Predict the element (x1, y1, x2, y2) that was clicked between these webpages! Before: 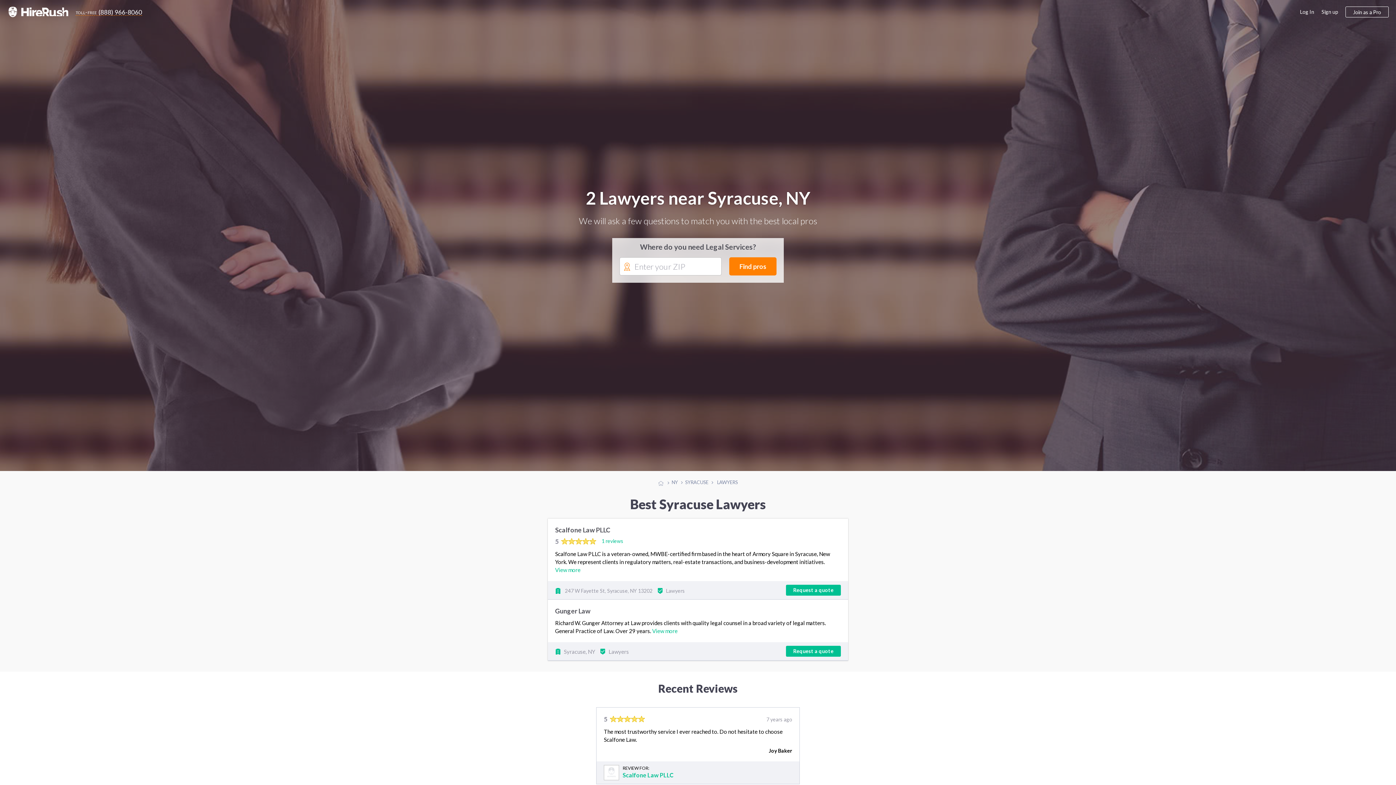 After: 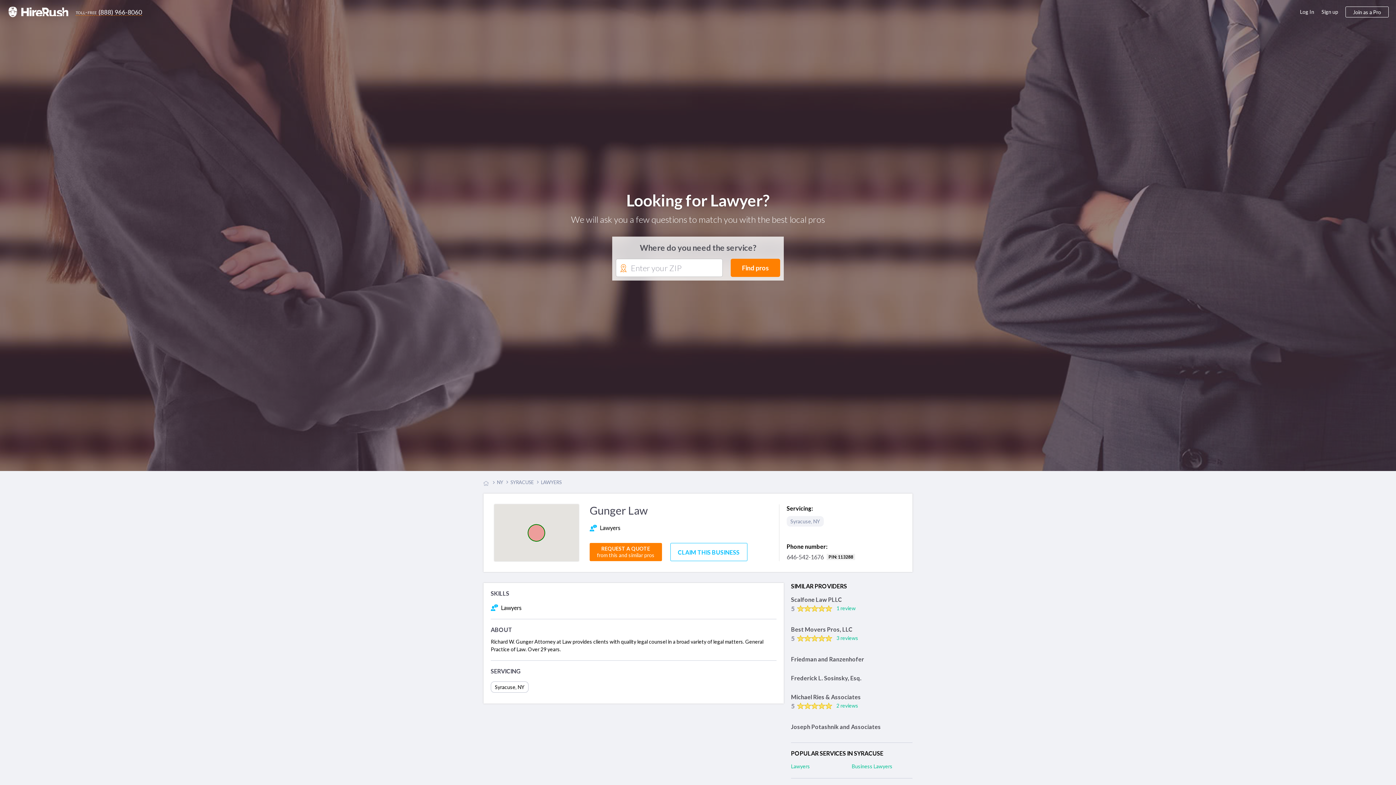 Action: bbox: (652, 628, 677, 634) label: View more